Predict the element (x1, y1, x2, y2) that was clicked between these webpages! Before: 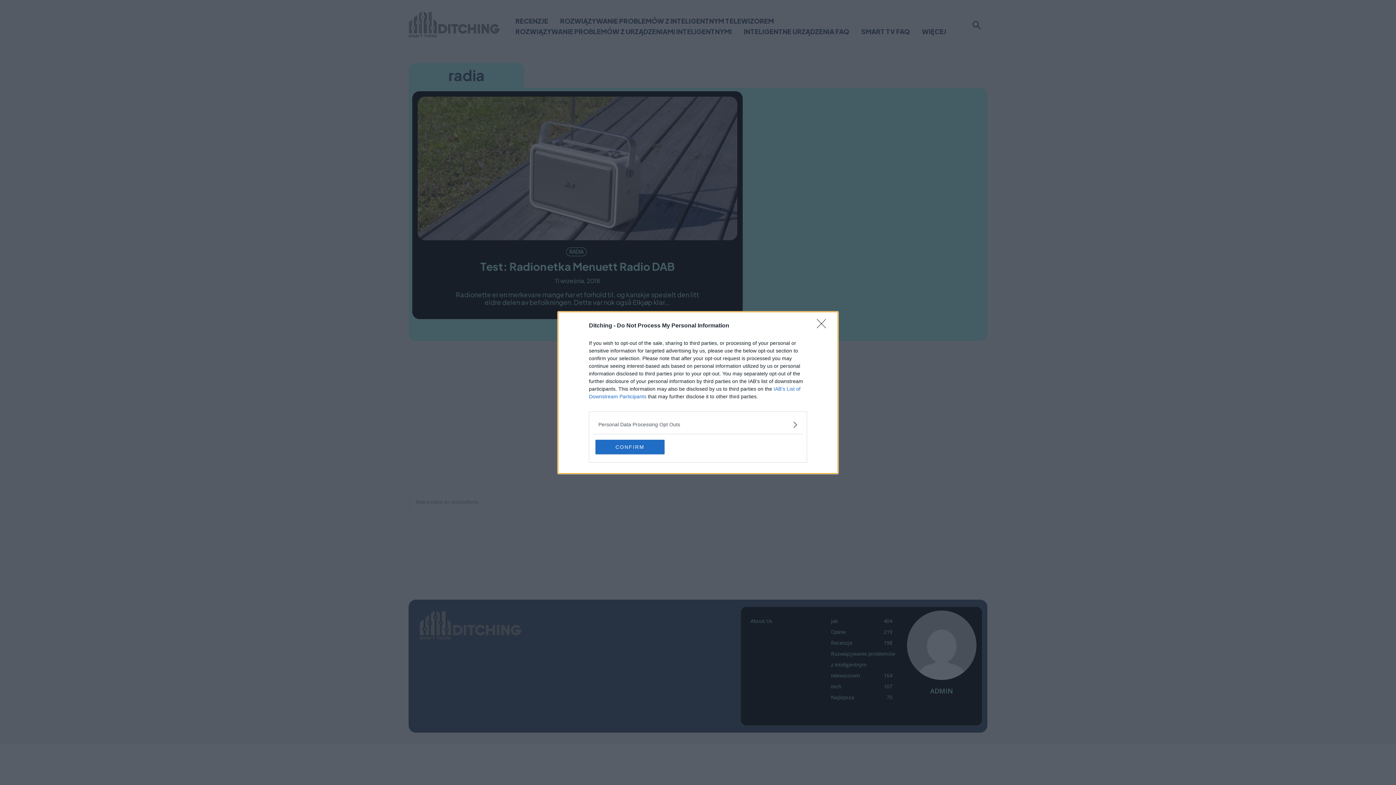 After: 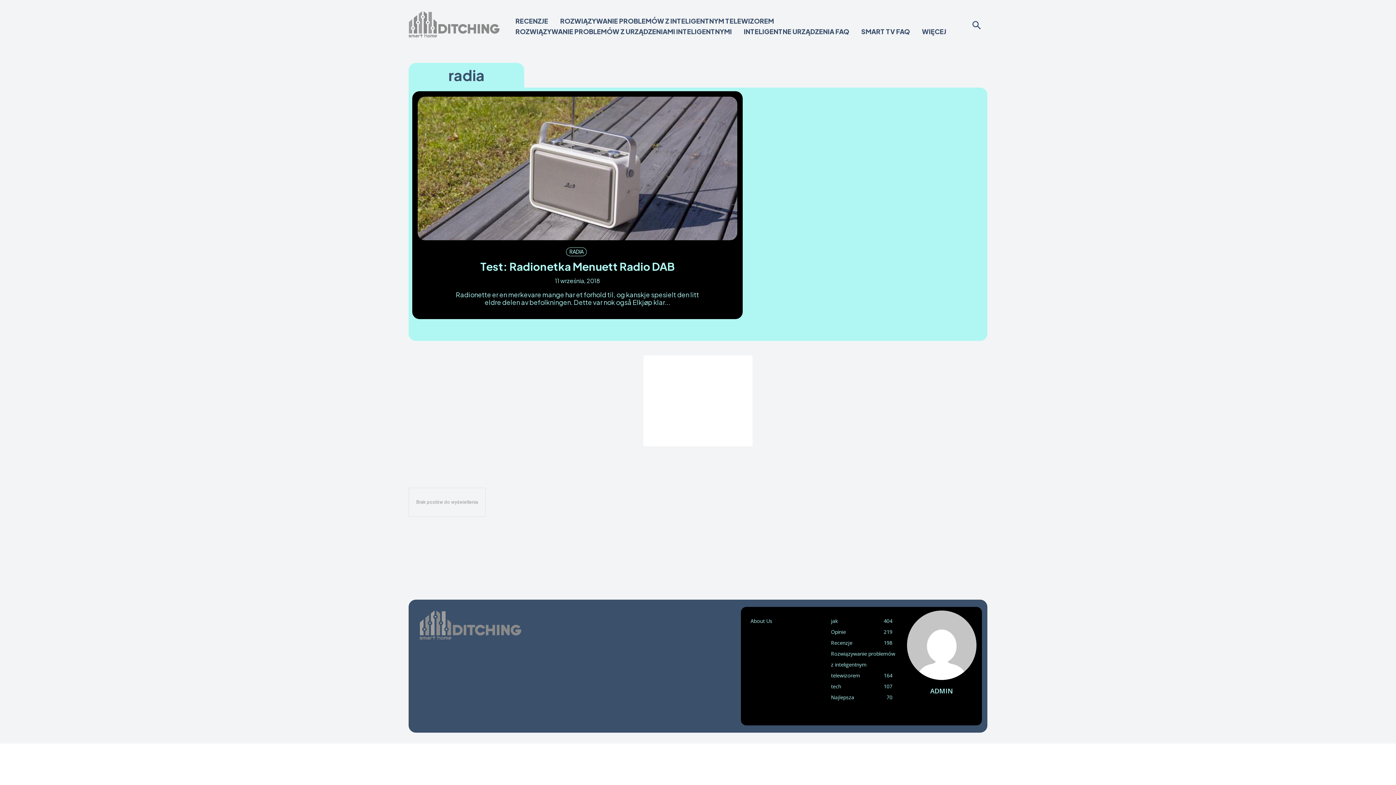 Action: bbox: (595, 439, 664, 454) label: CONFIRM